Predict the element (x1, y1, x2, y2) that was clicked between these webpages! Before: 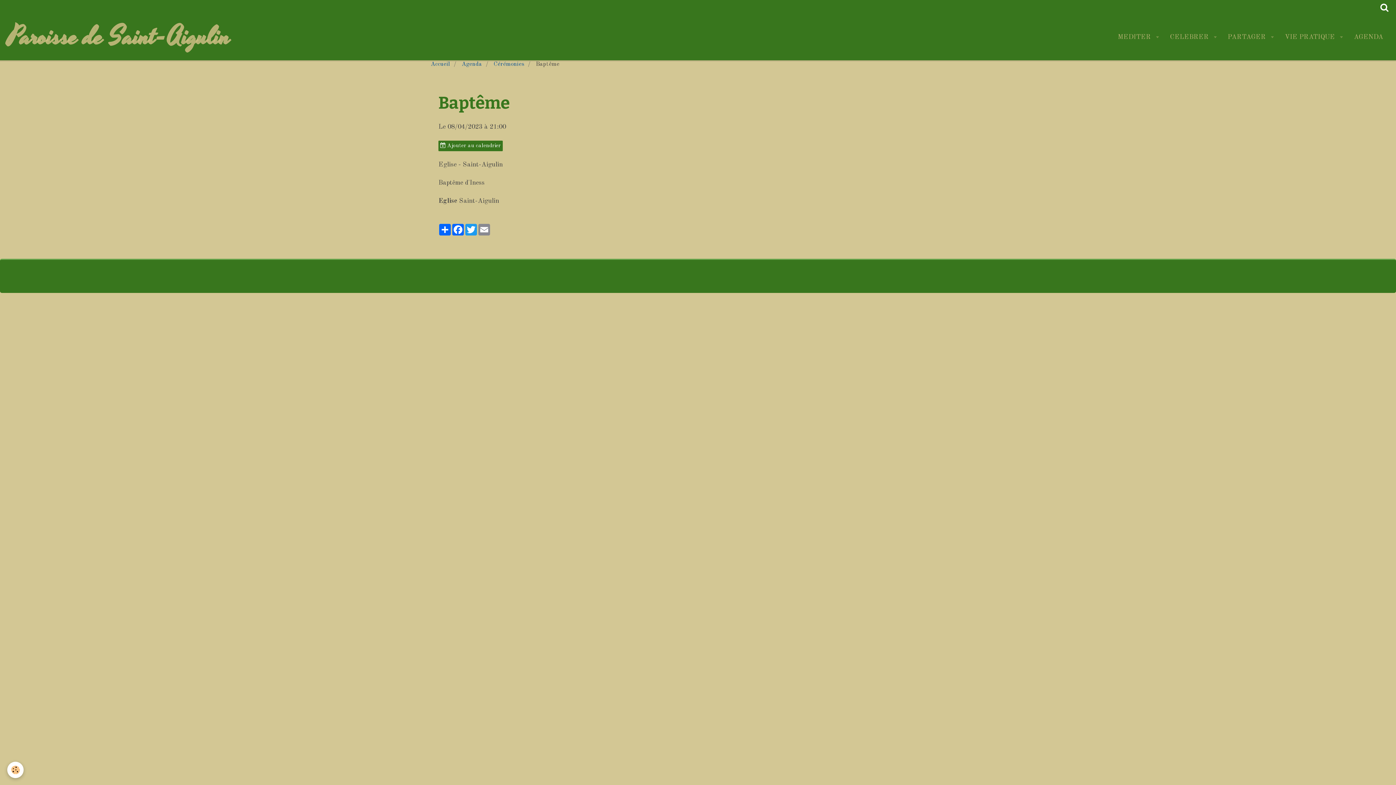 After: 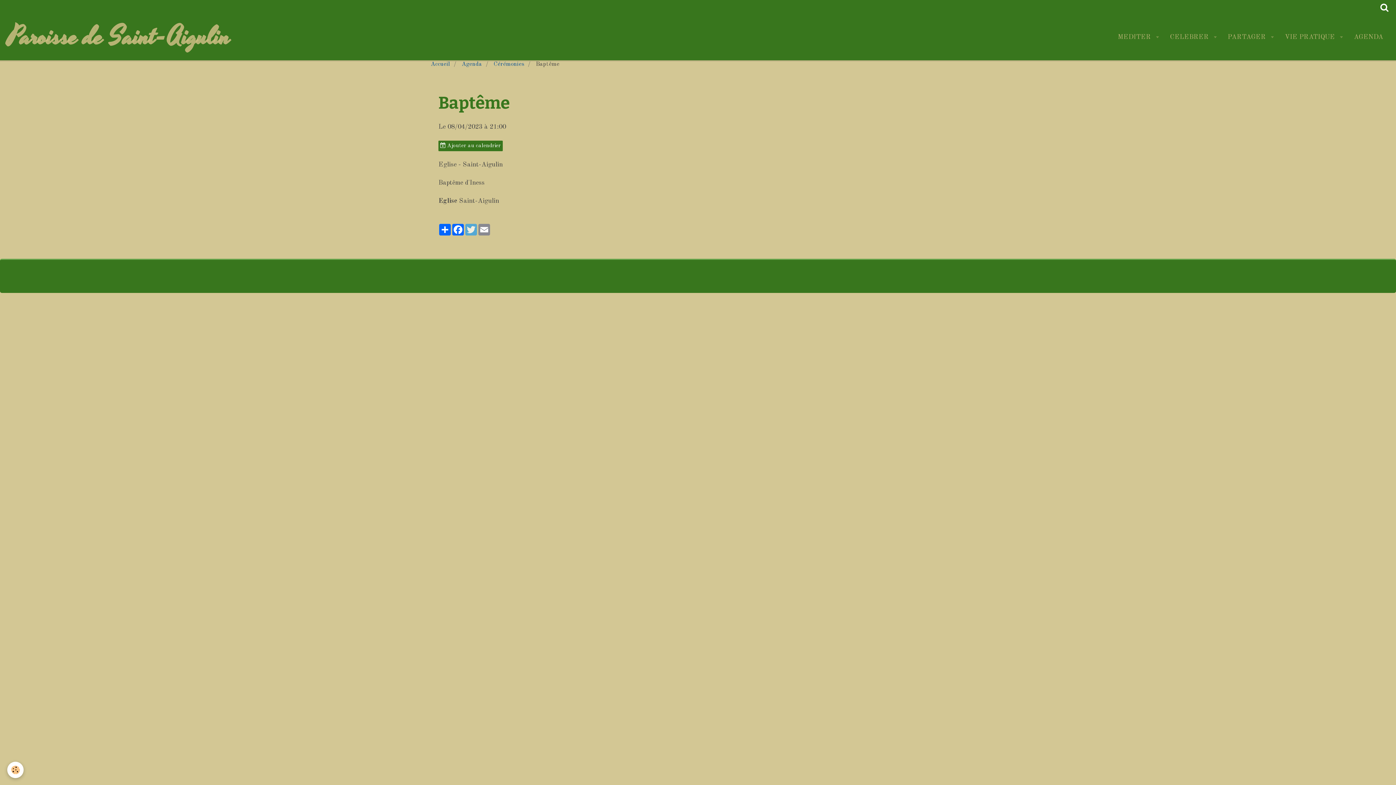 Action: label: Twitter bbox: (464, 224, 477, 235)